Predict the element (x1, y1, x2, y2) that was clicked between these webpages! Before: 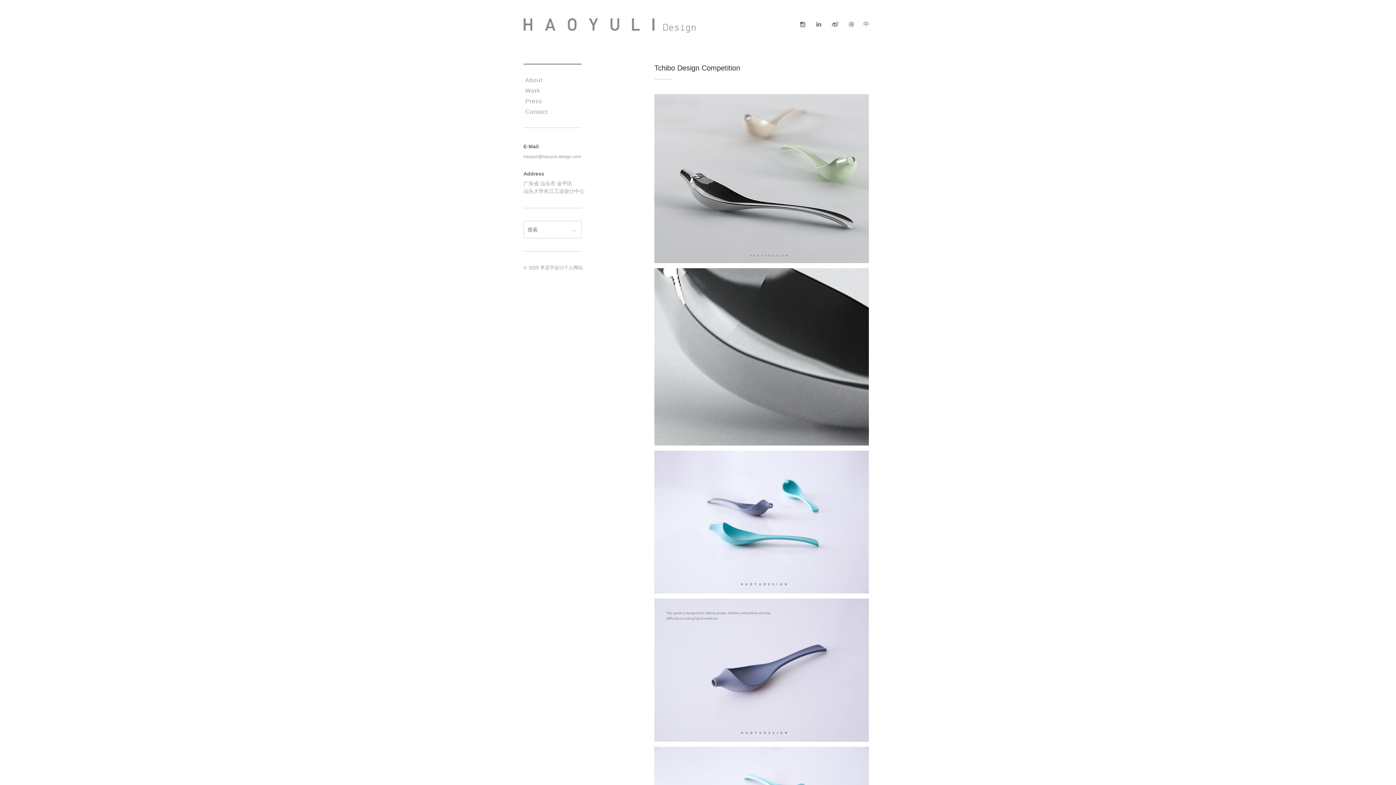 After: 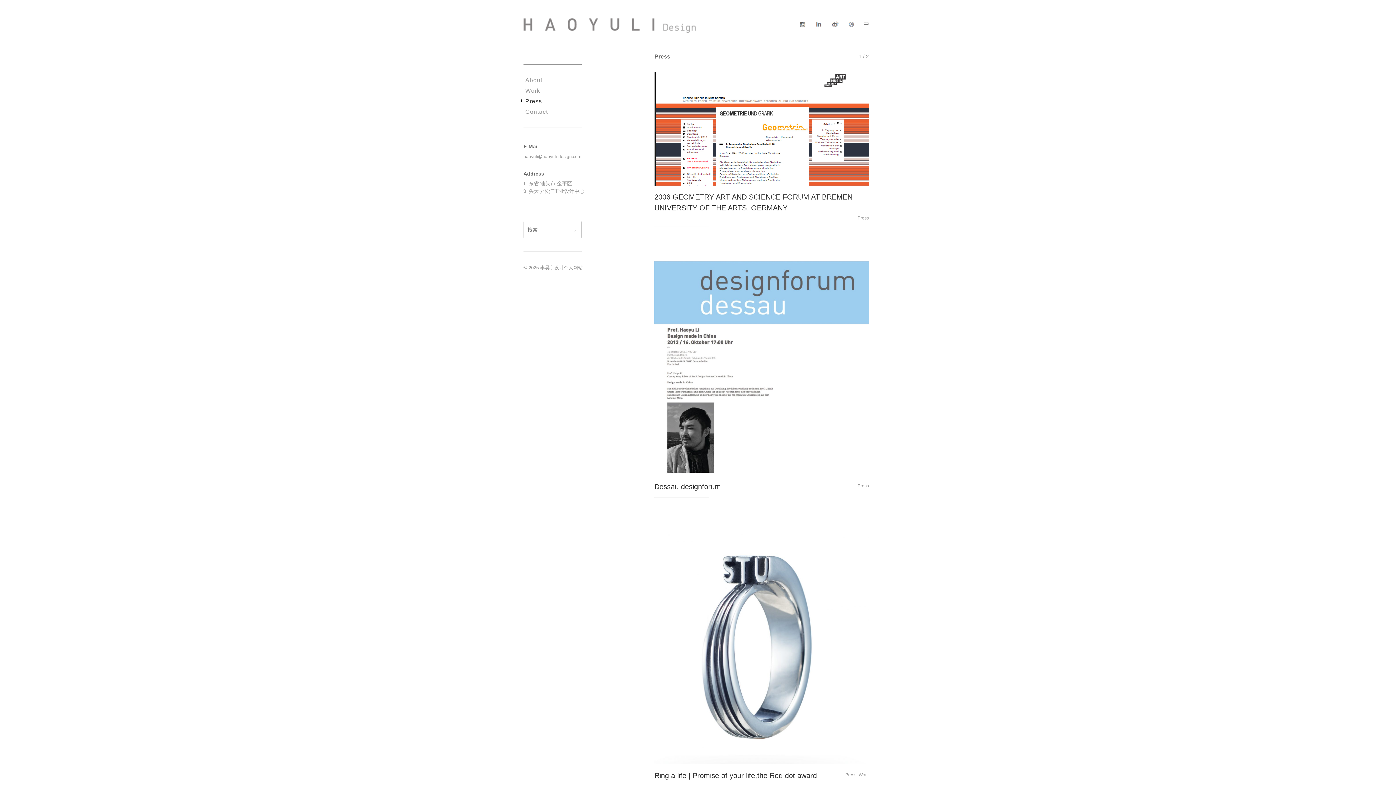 Action: bbox: (525, 98, 542, 104) label: Press